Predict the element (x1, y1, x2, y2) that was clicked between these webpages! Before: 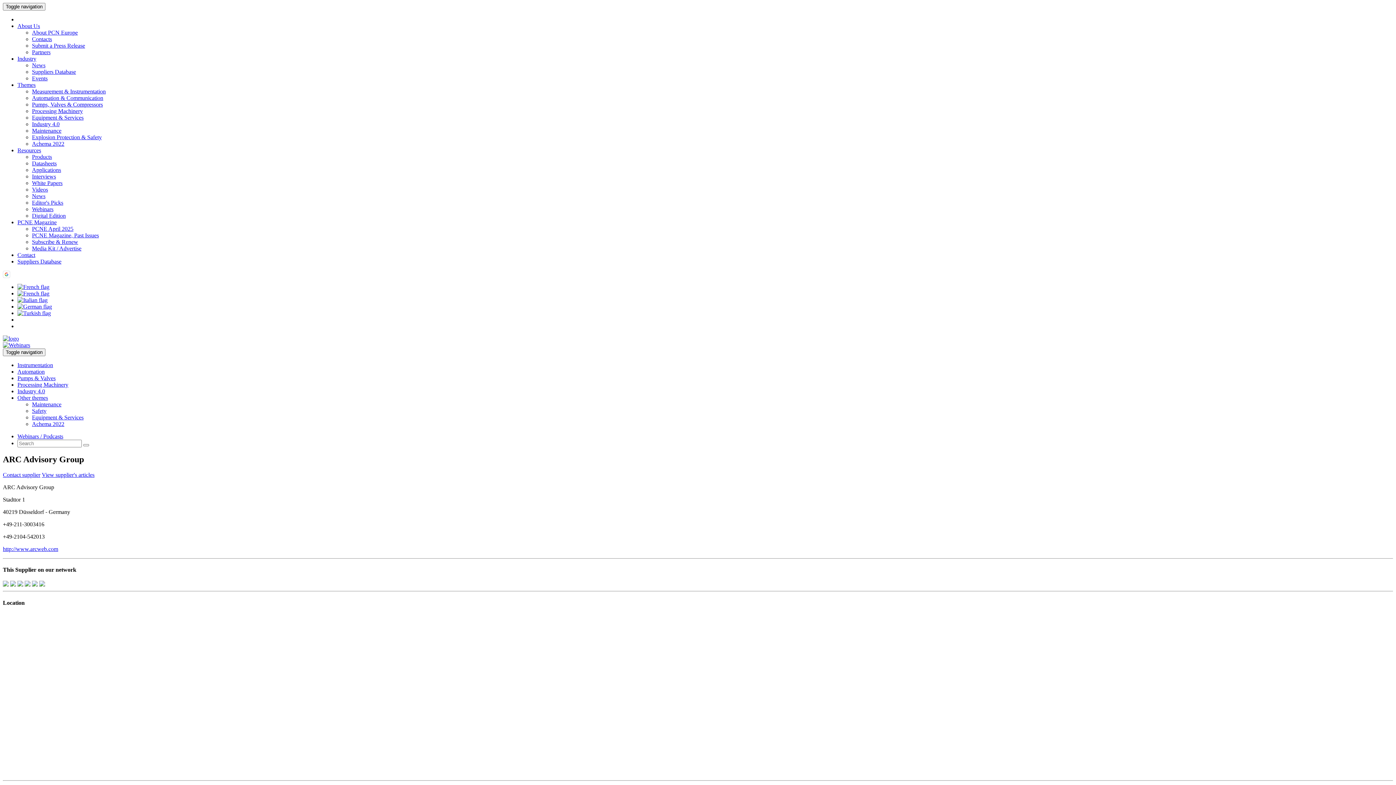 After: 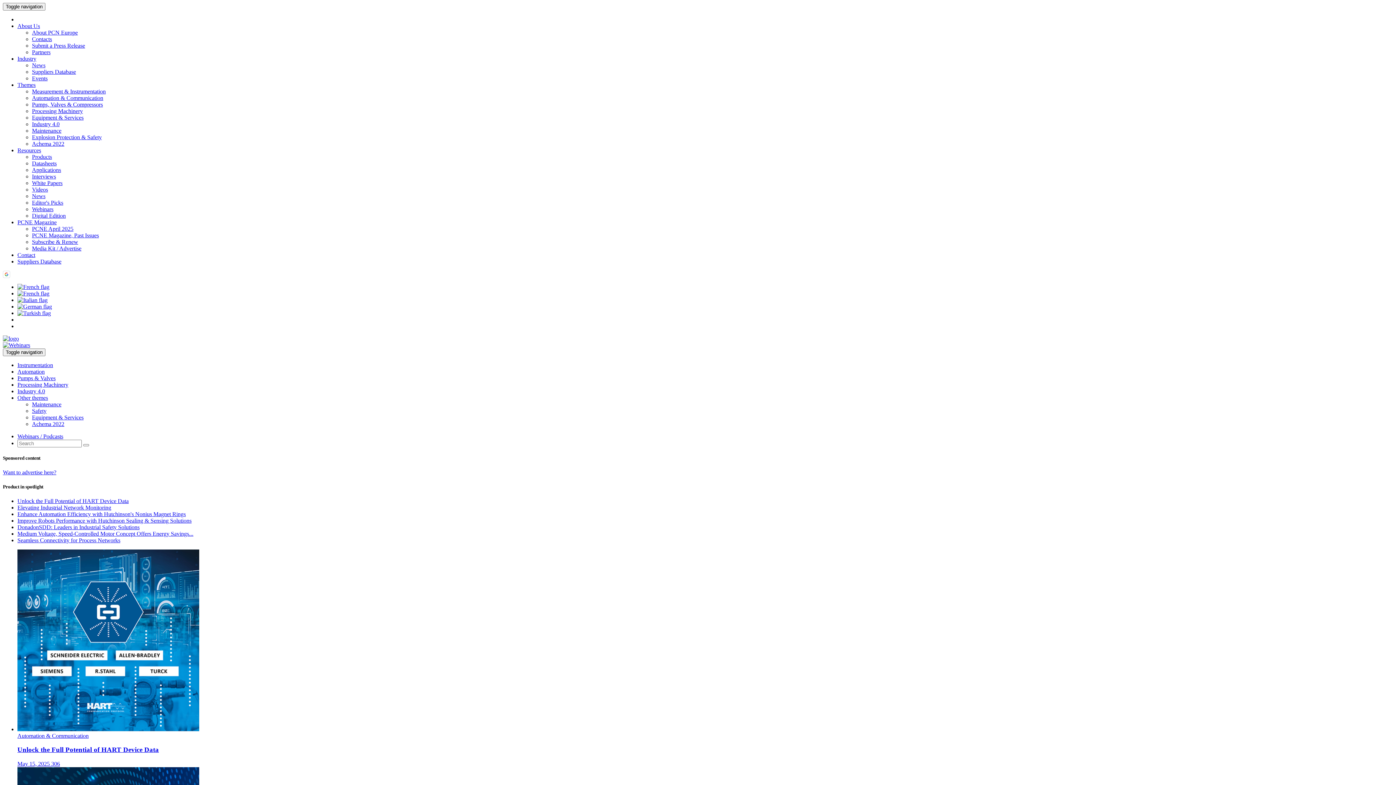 Action: label: Other themes bbox: (17, 394, 48, 401)